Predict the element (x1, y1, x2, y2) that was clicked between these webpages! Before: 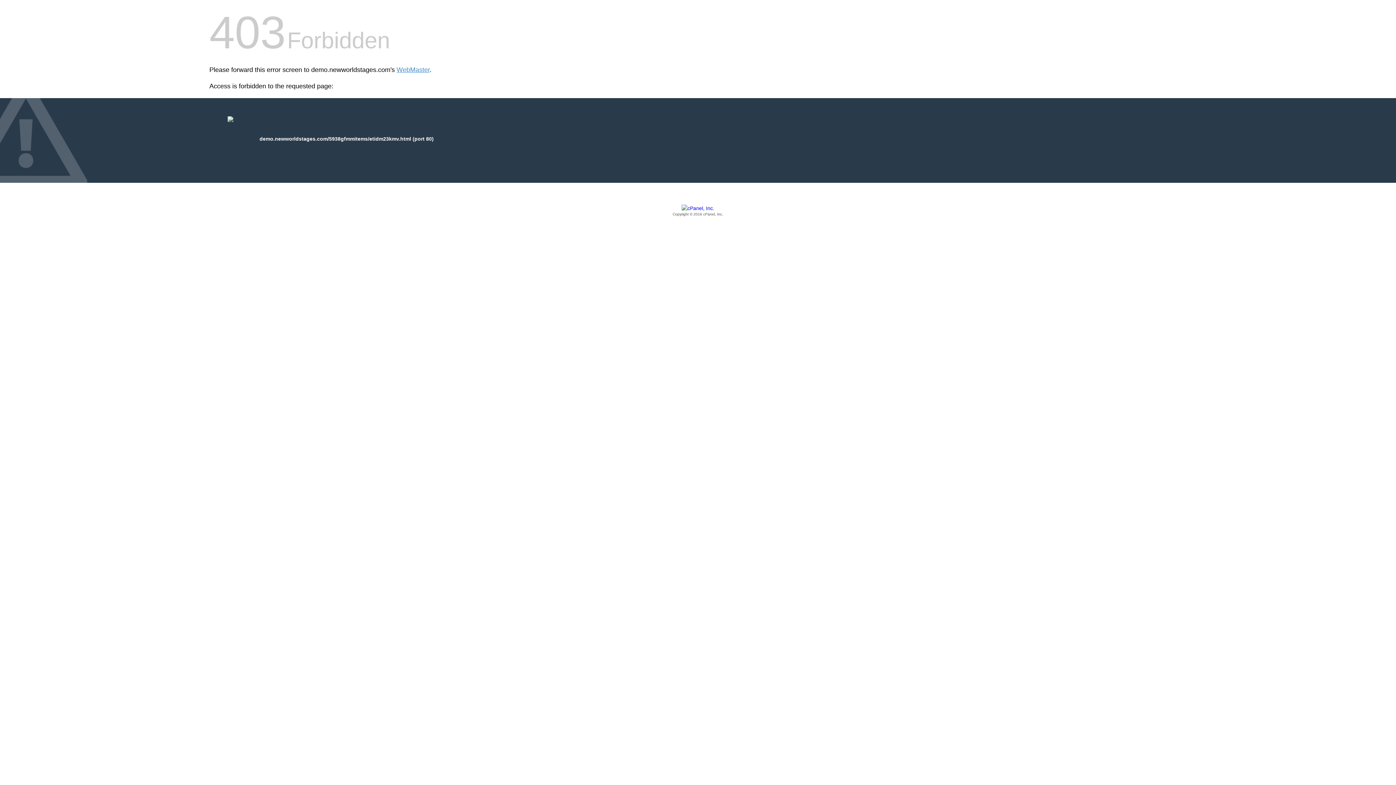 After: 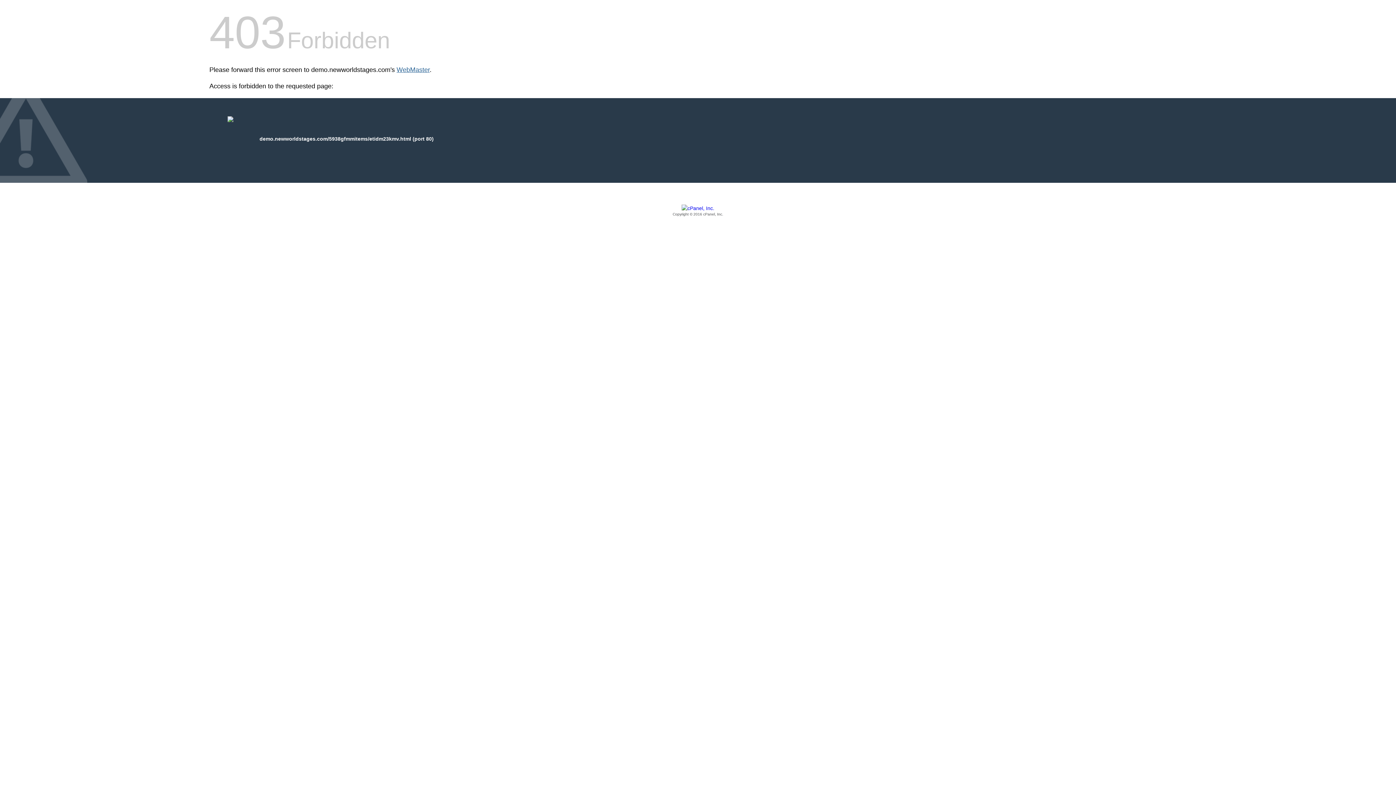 Action: label: WebMaster bbox: (396, 66, 429, 73)